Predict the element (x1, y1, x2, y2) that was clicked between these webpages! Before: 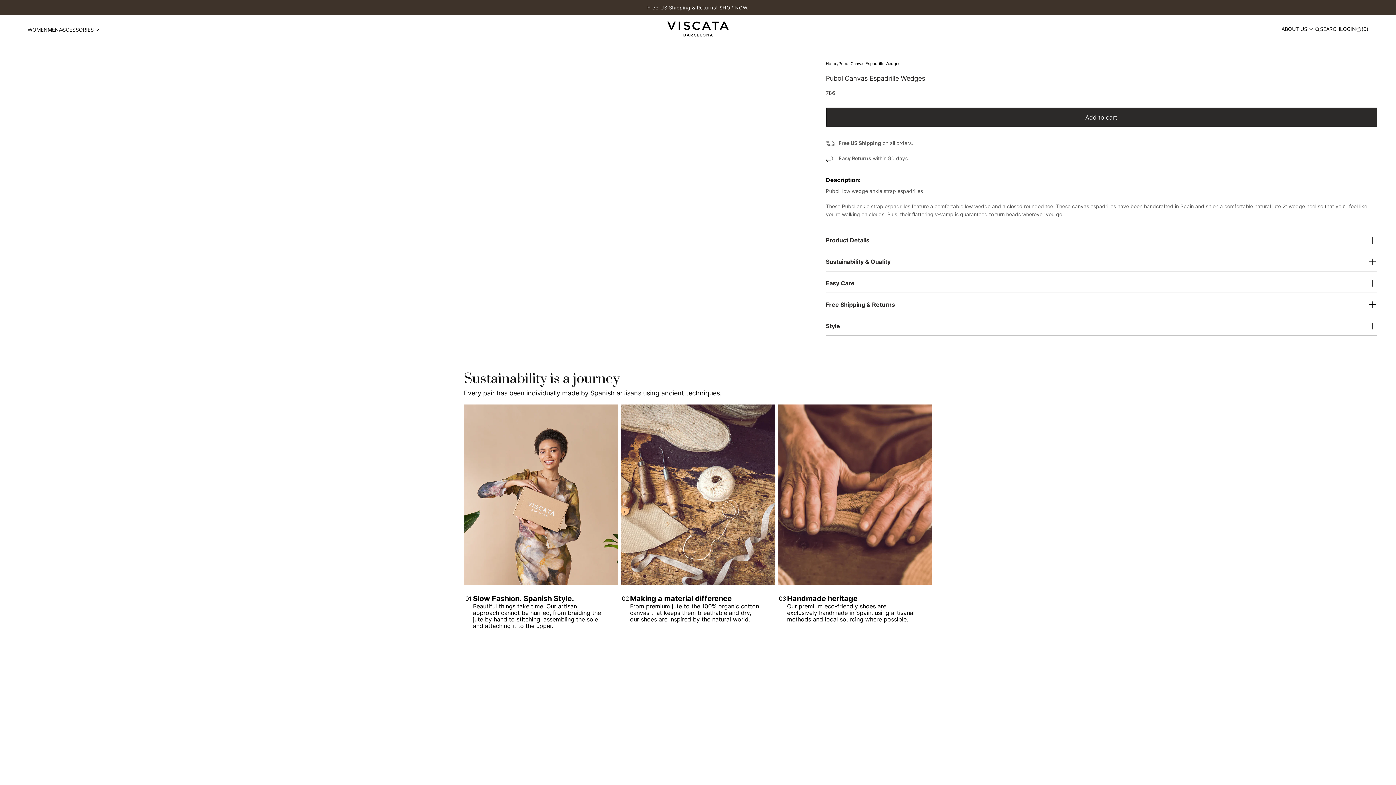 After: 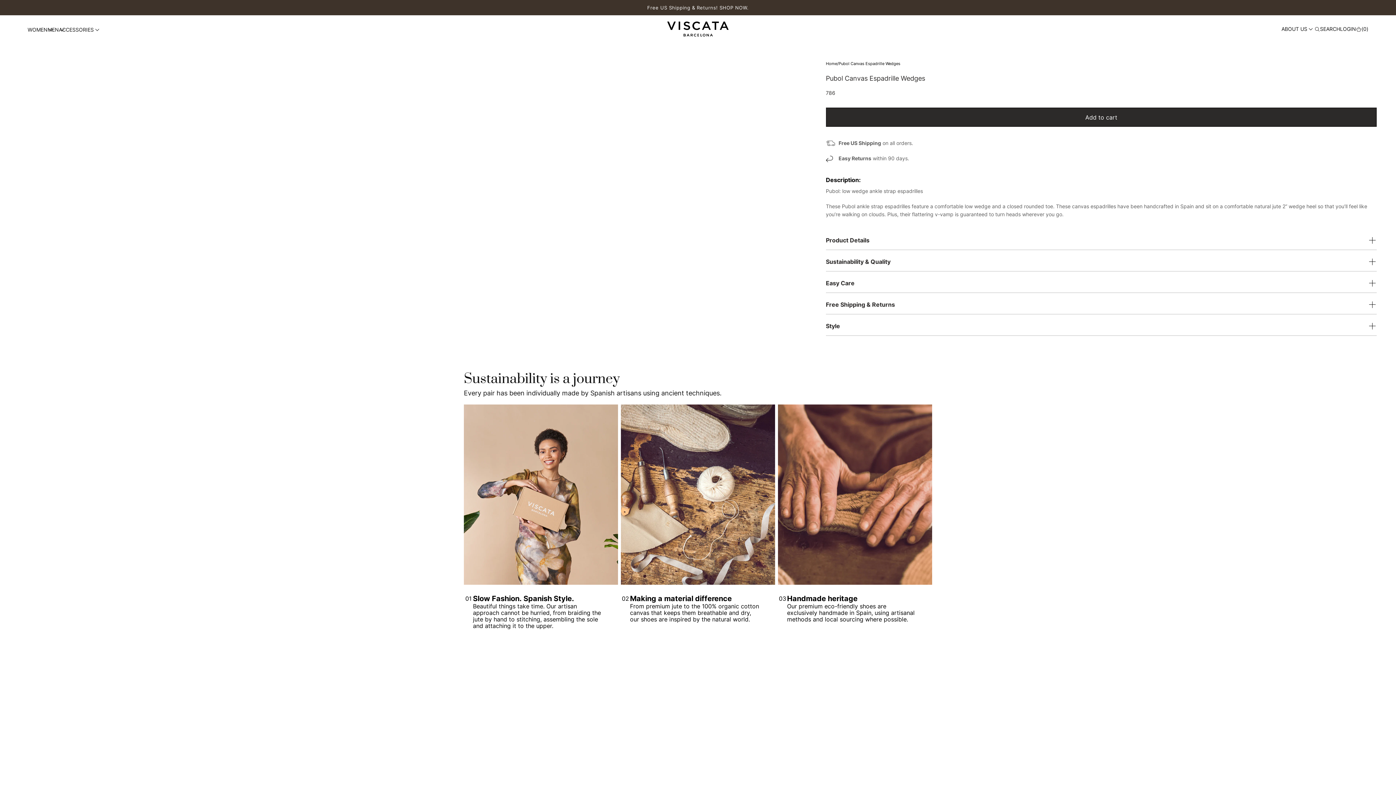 Action: label: Pubol Canvas Espadrille Wedges bbox: (838, 61, 900, 66)